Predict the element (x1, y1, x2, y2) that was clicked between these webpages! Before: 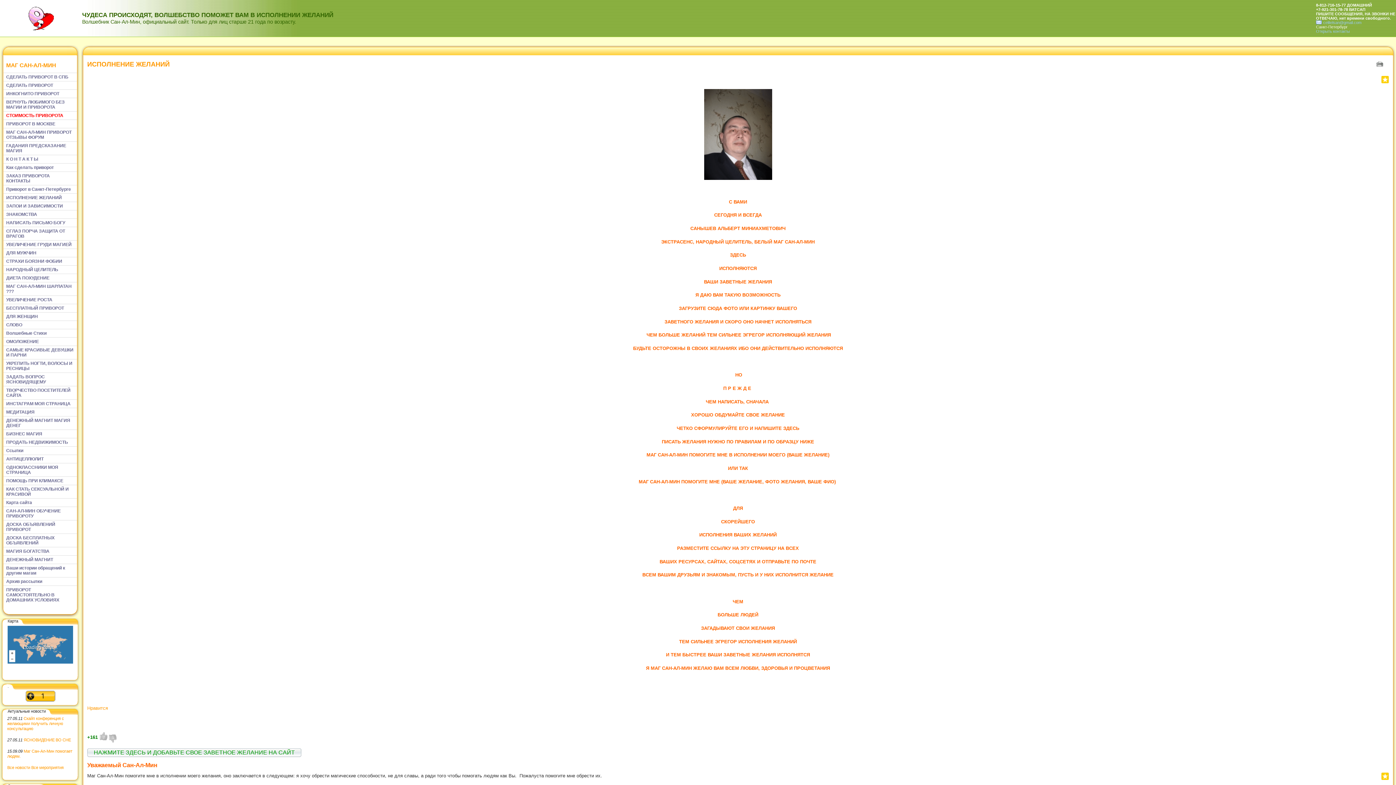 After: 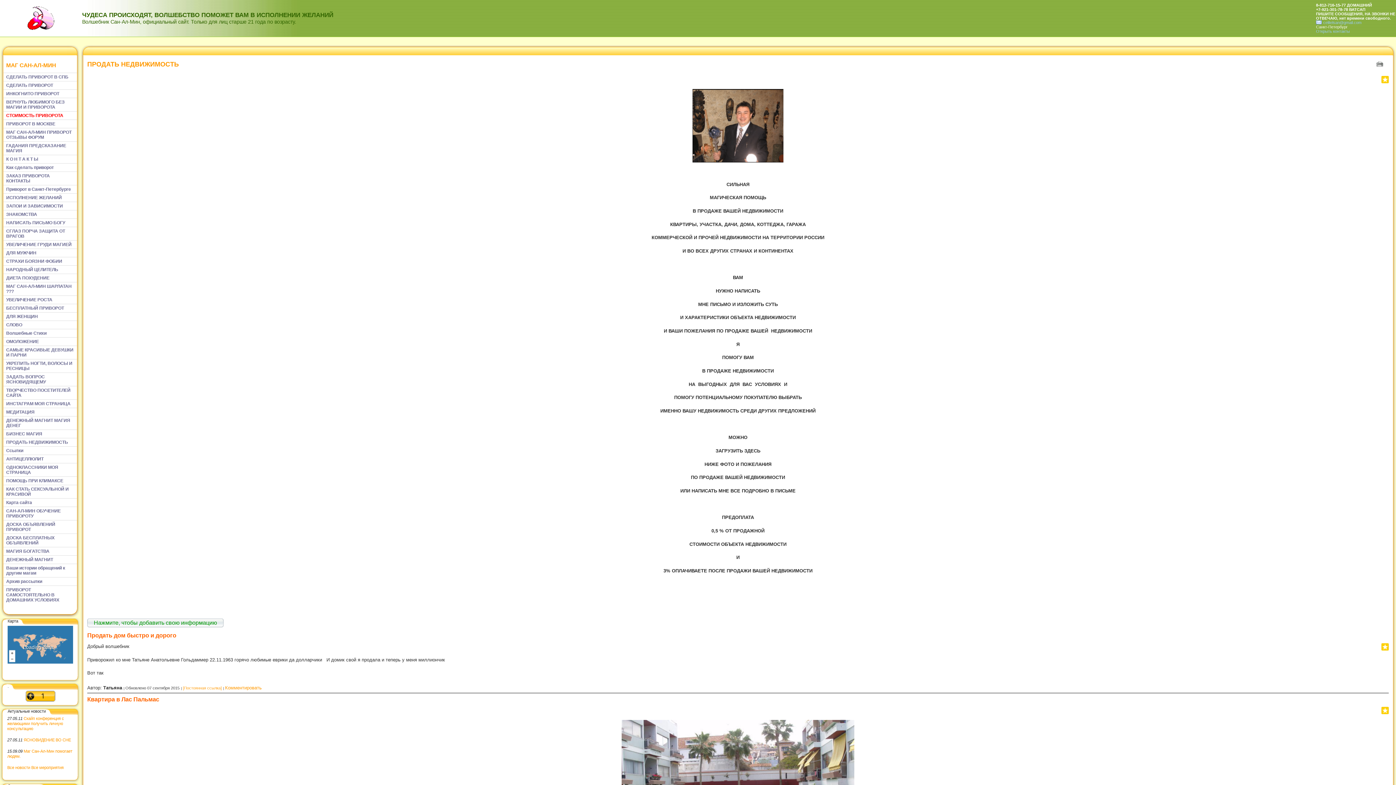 Action: label: ПРОДАТЬ НЕДВИЖИМОСТЬ bbox: (3, 438, 77, 446)